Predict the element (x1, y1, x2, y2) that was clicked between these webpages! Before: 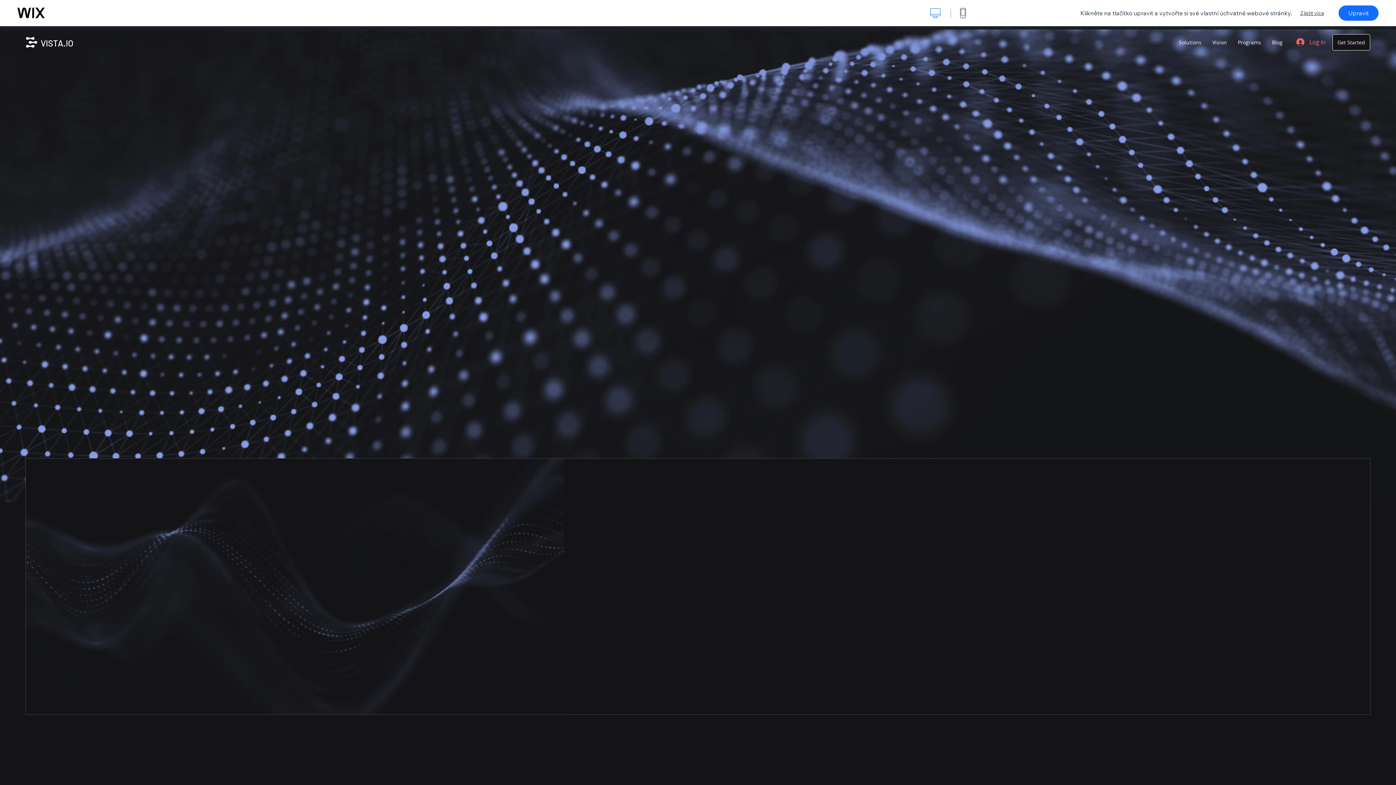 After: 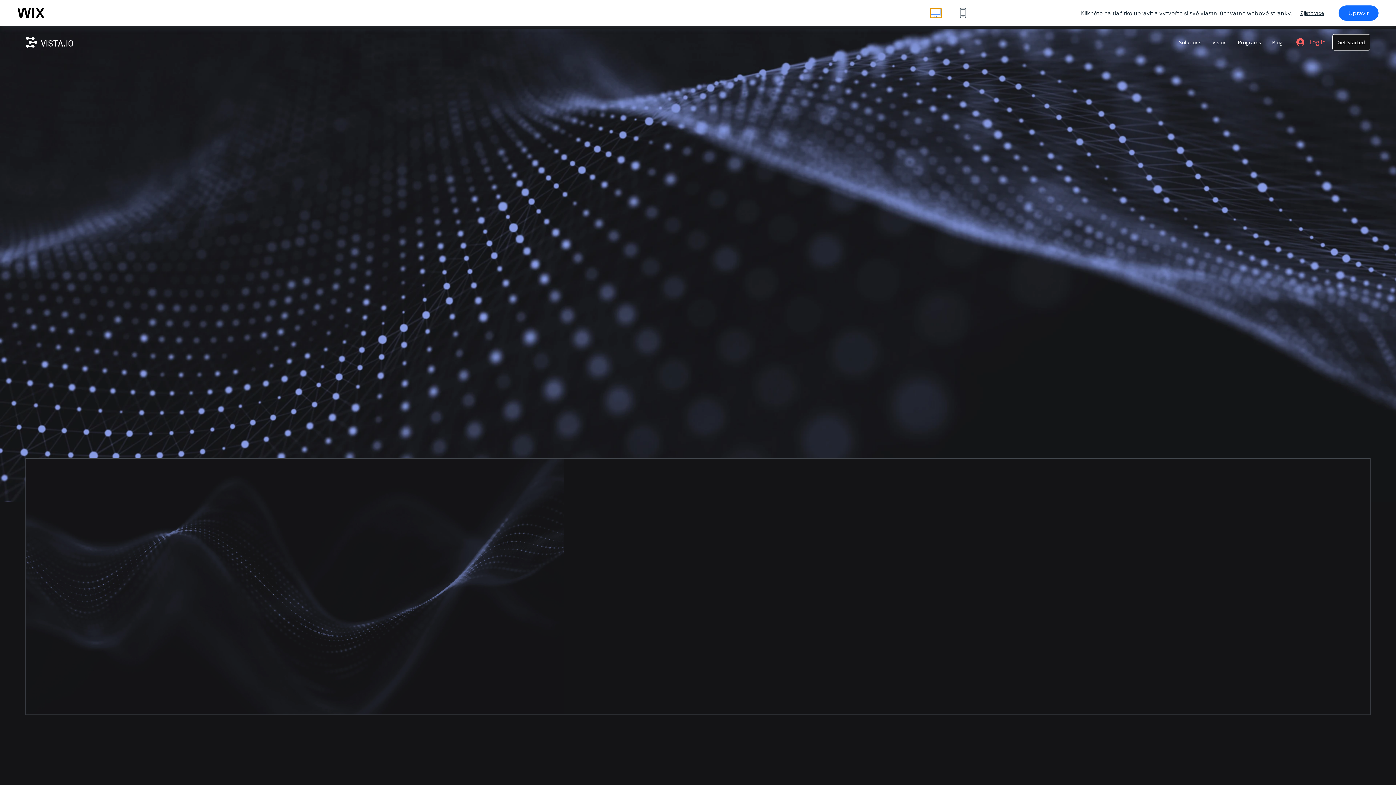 Action: label: náhled na počítači bbox: (930, 8, 941, 17)